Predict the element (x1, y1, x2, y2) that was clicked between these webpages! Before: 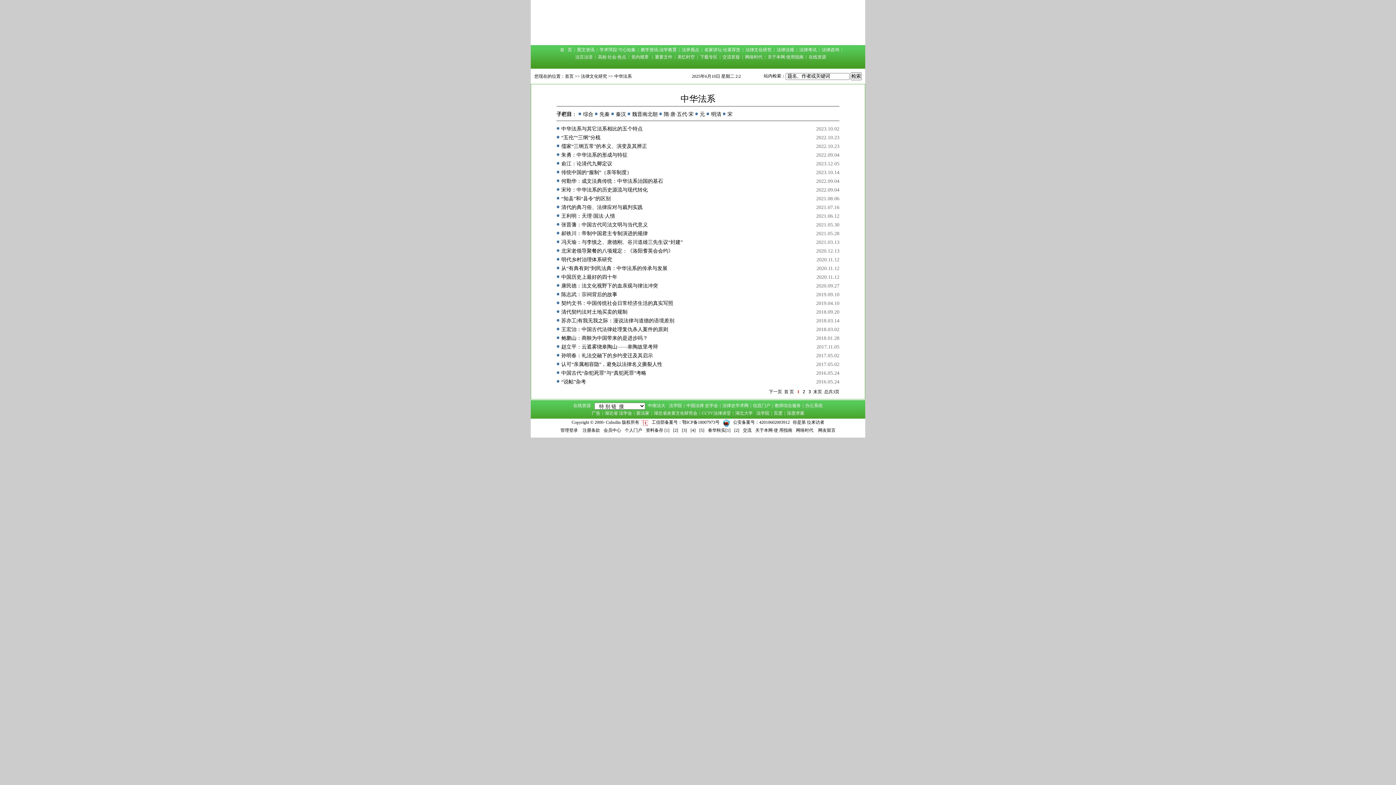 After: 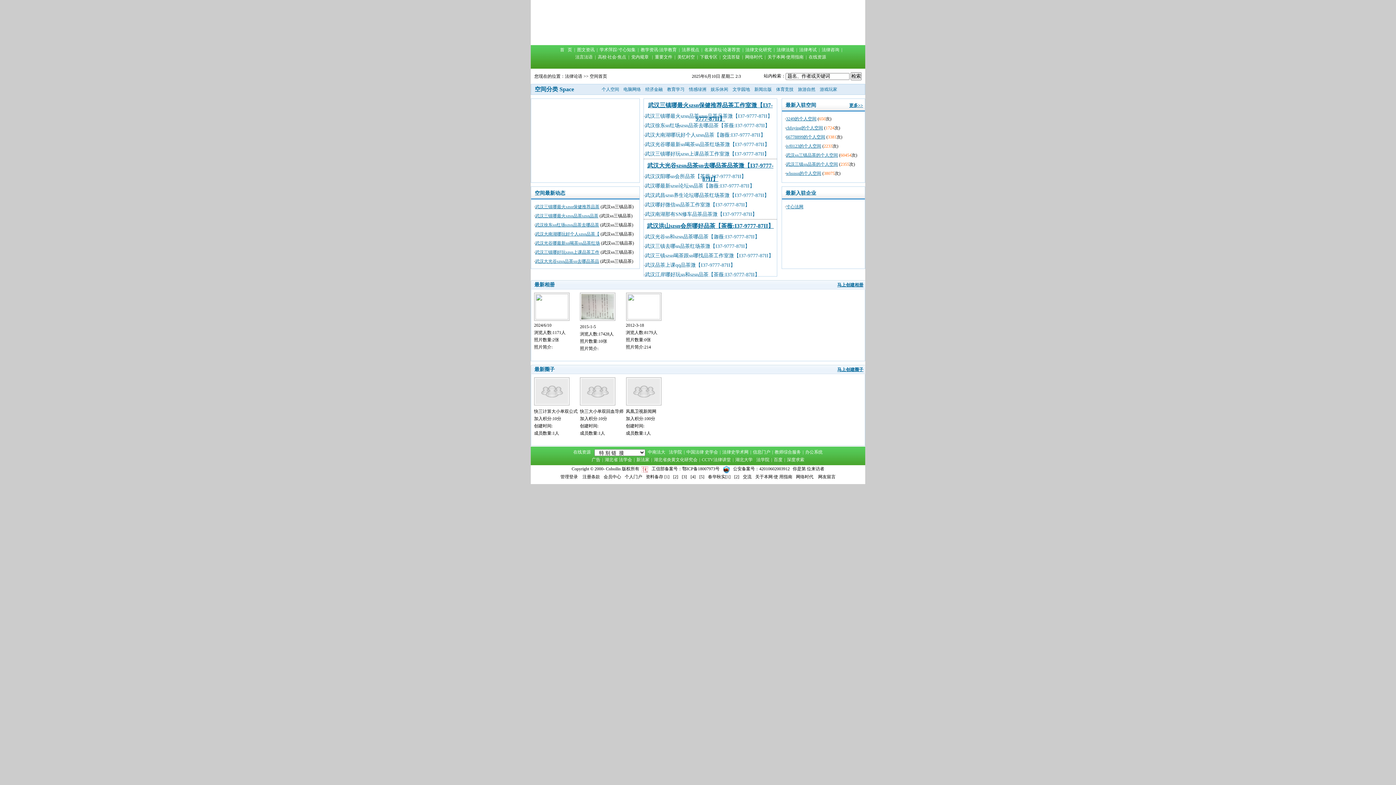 Action: bbox: (624, 426, 642, 434) label: 个人门户